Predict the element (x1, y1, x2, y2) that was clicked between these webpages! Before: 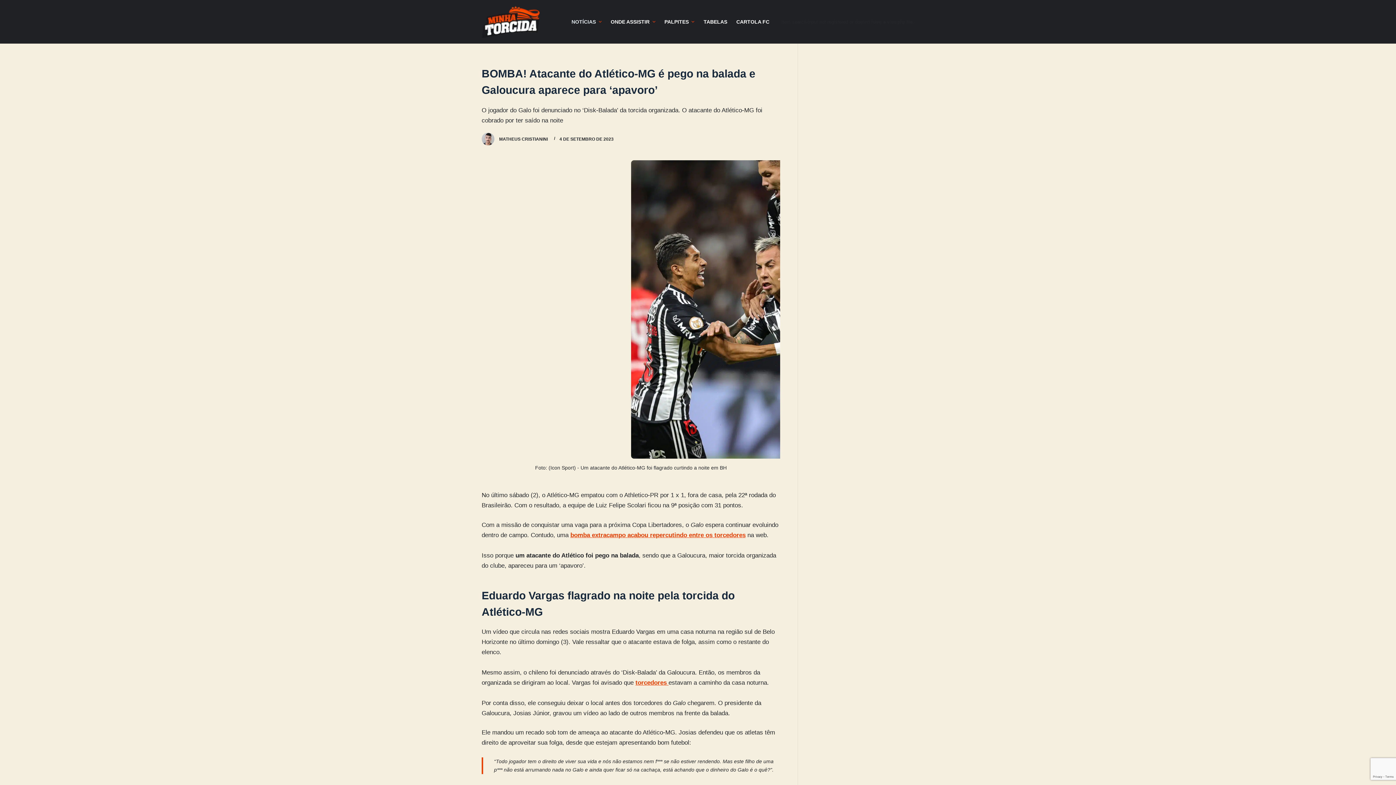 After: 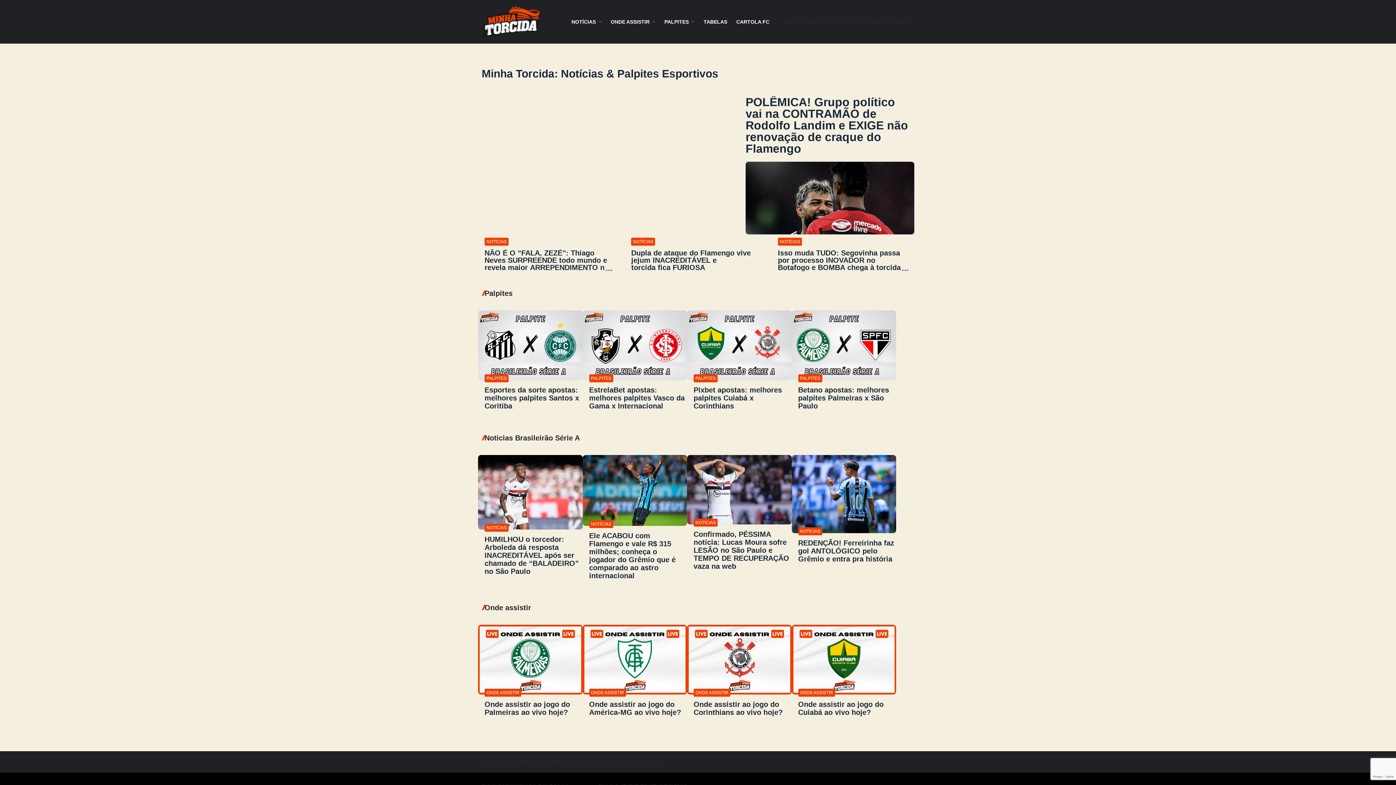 Action: bbox: (481, 5, 540, 38)